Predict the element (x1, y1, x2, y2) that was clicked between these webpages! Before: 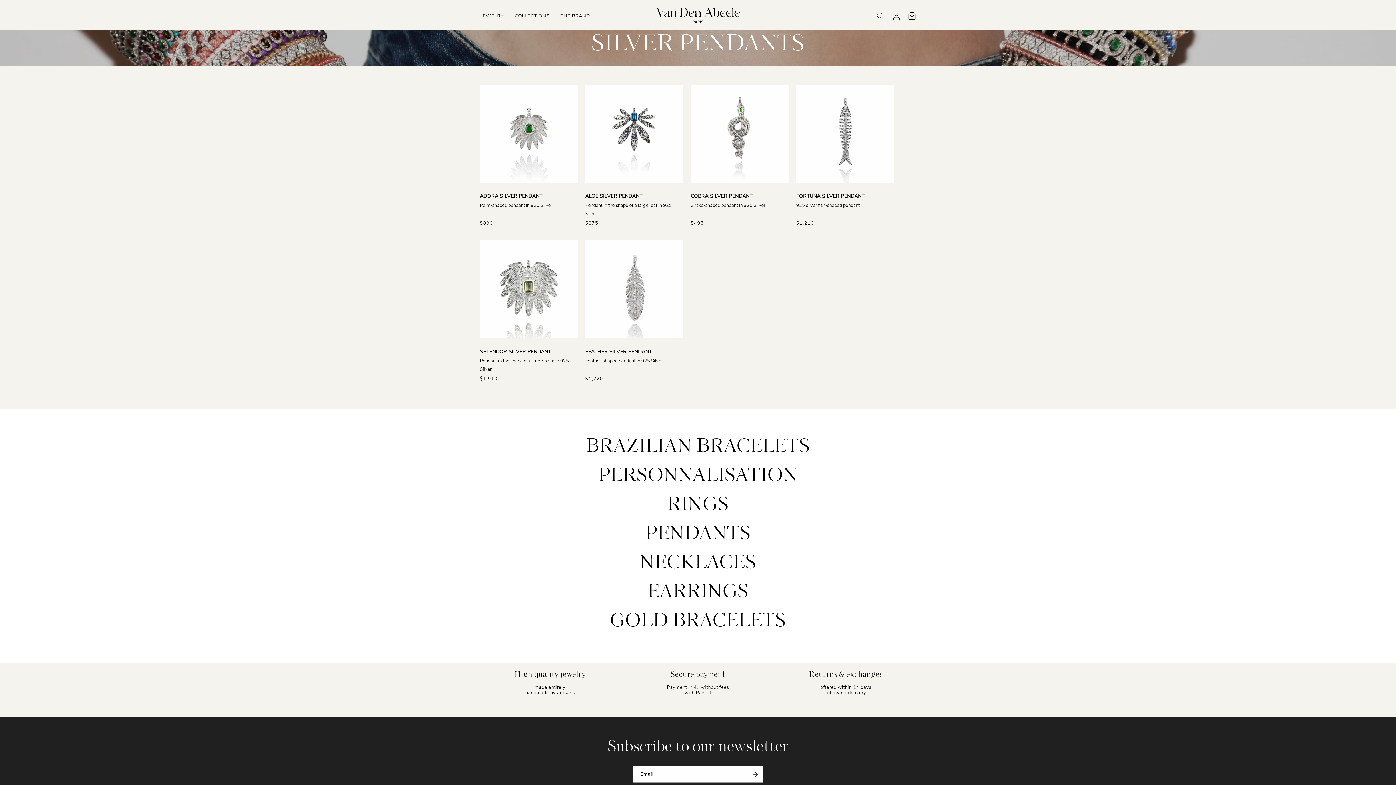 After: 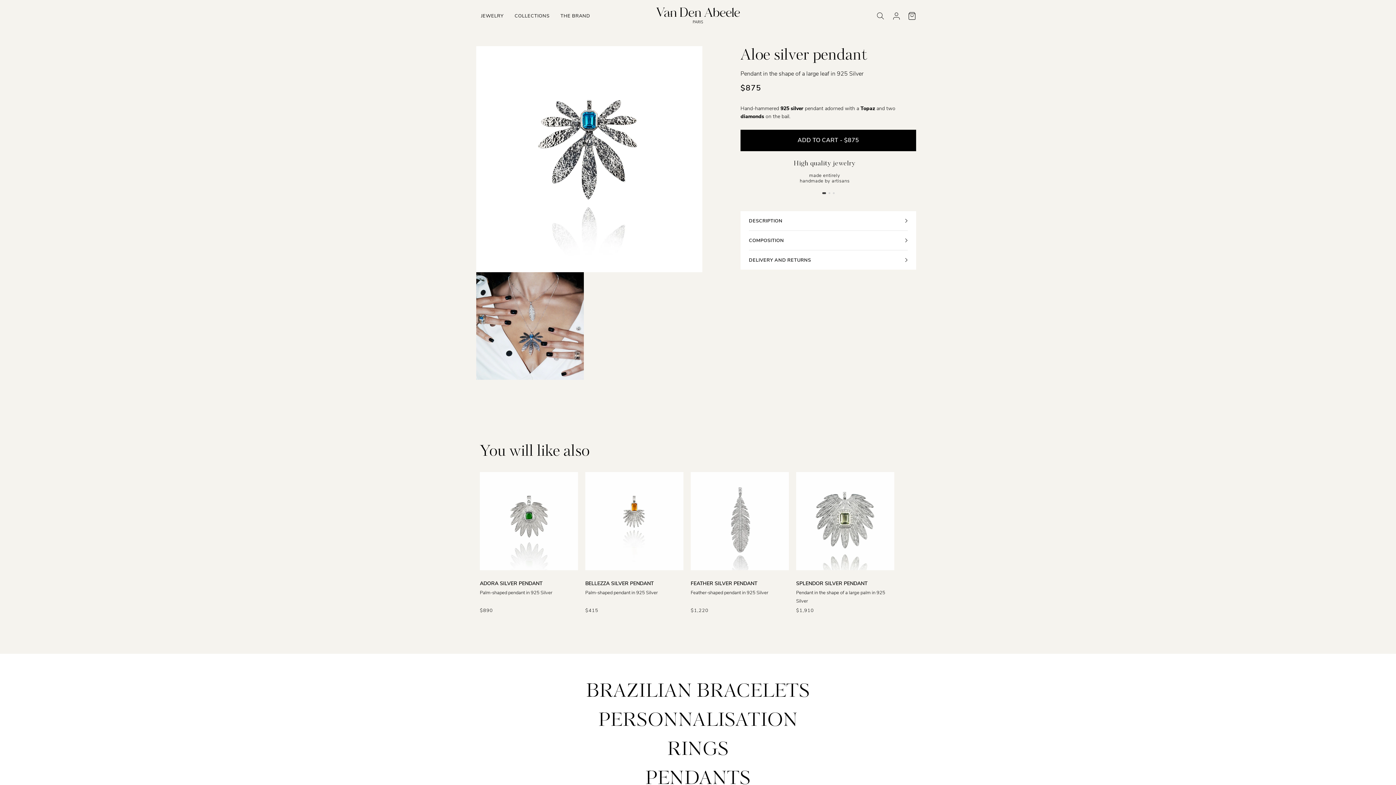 Action: label: ALOE SILVER PENDANT bbox: (585, 192, 683, 199)